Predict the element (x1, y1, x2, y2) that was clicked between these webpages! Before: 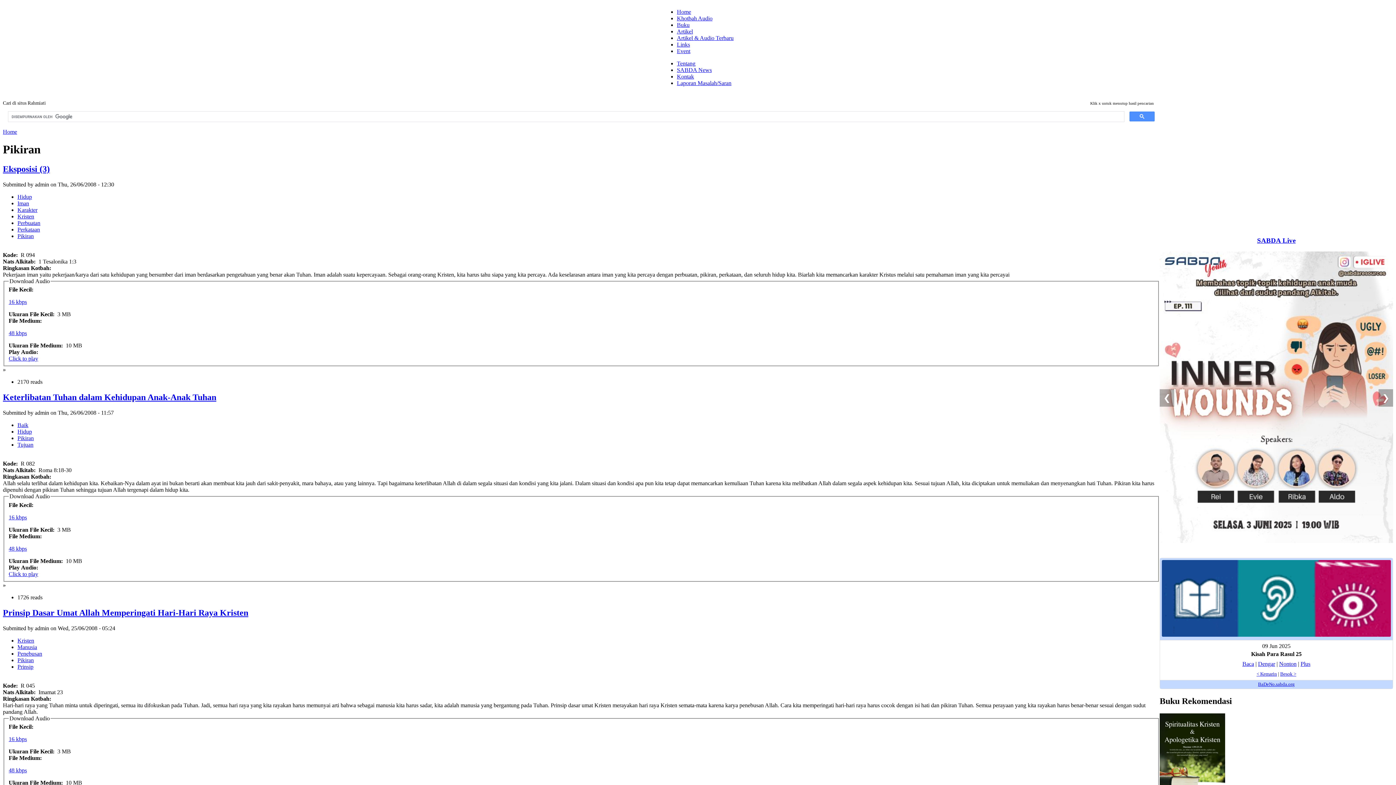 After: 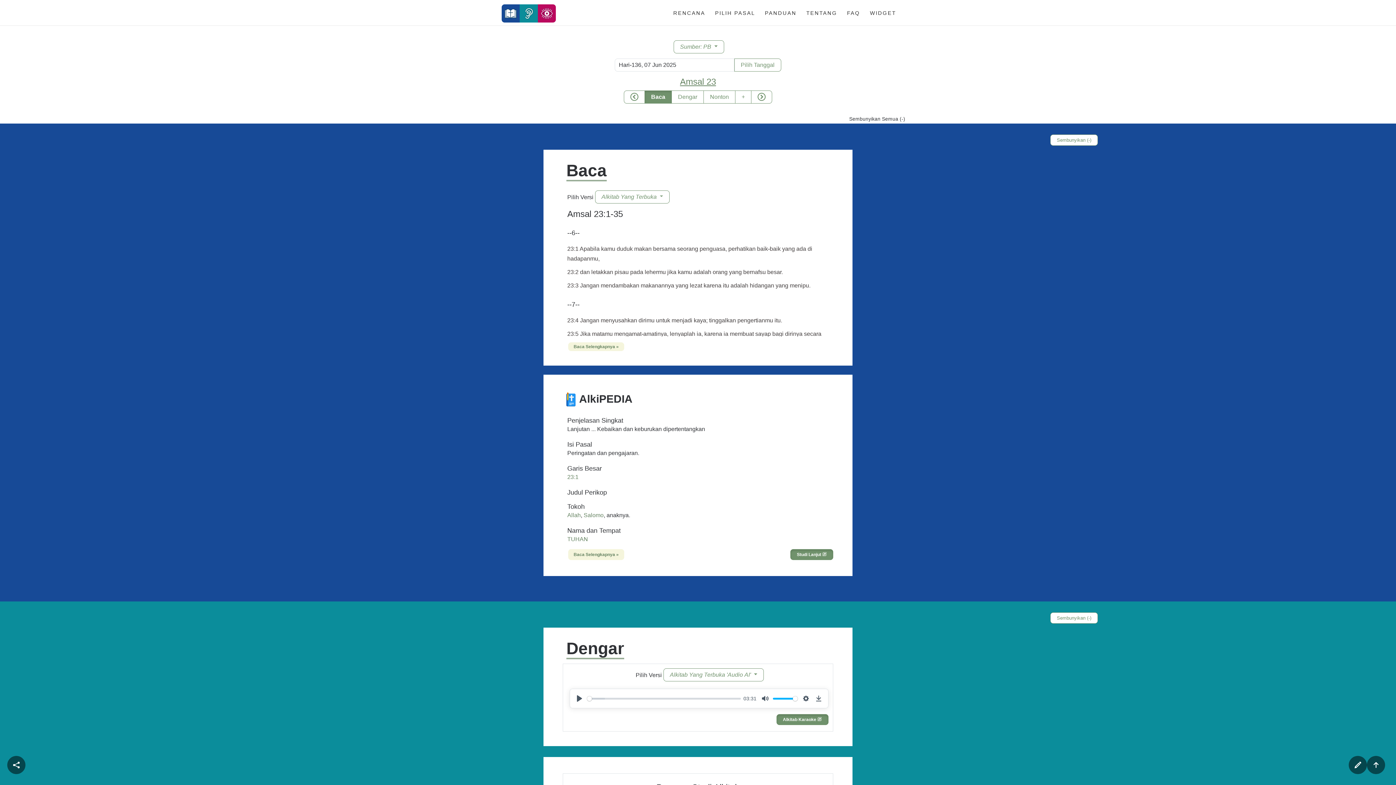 Action: label: < Kemarin bbox: (1256, 671, 1277, 677)